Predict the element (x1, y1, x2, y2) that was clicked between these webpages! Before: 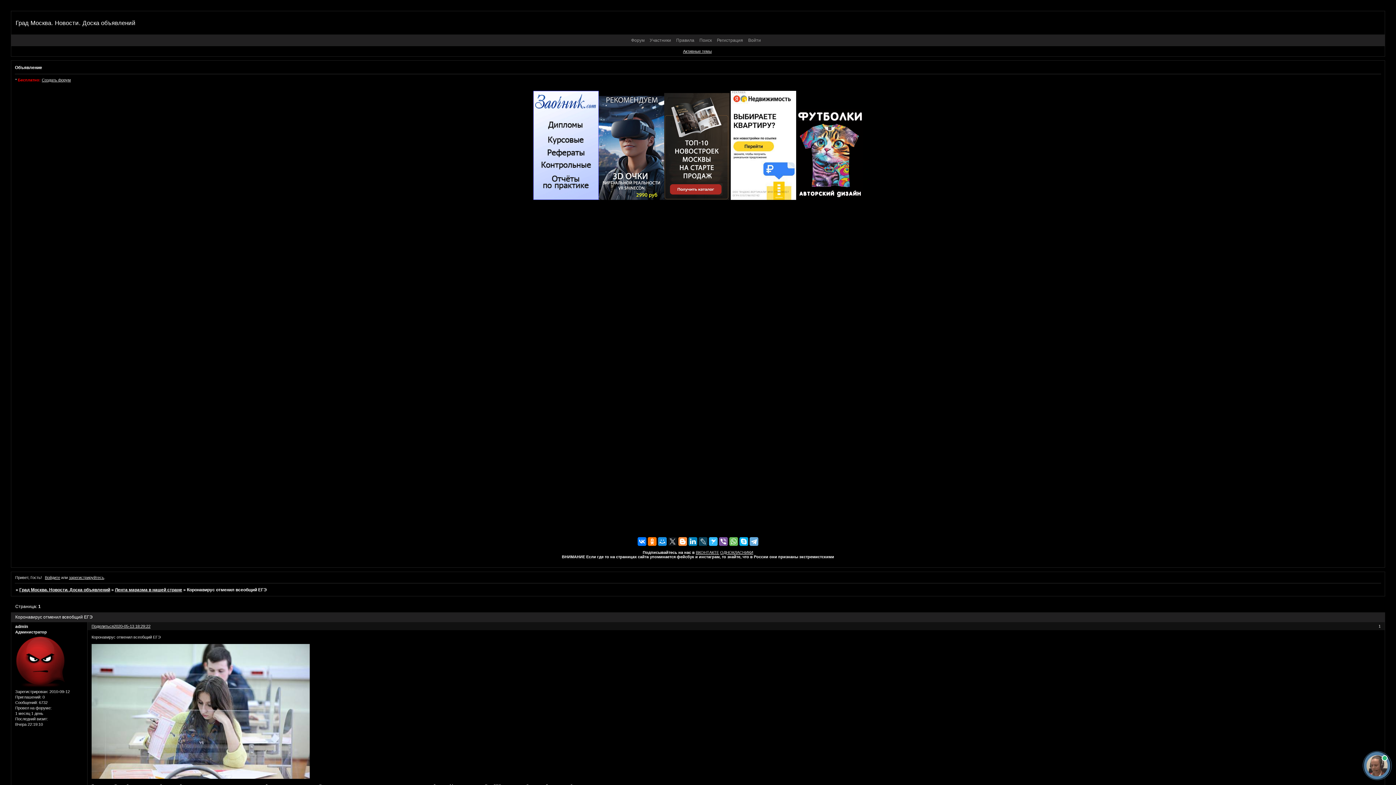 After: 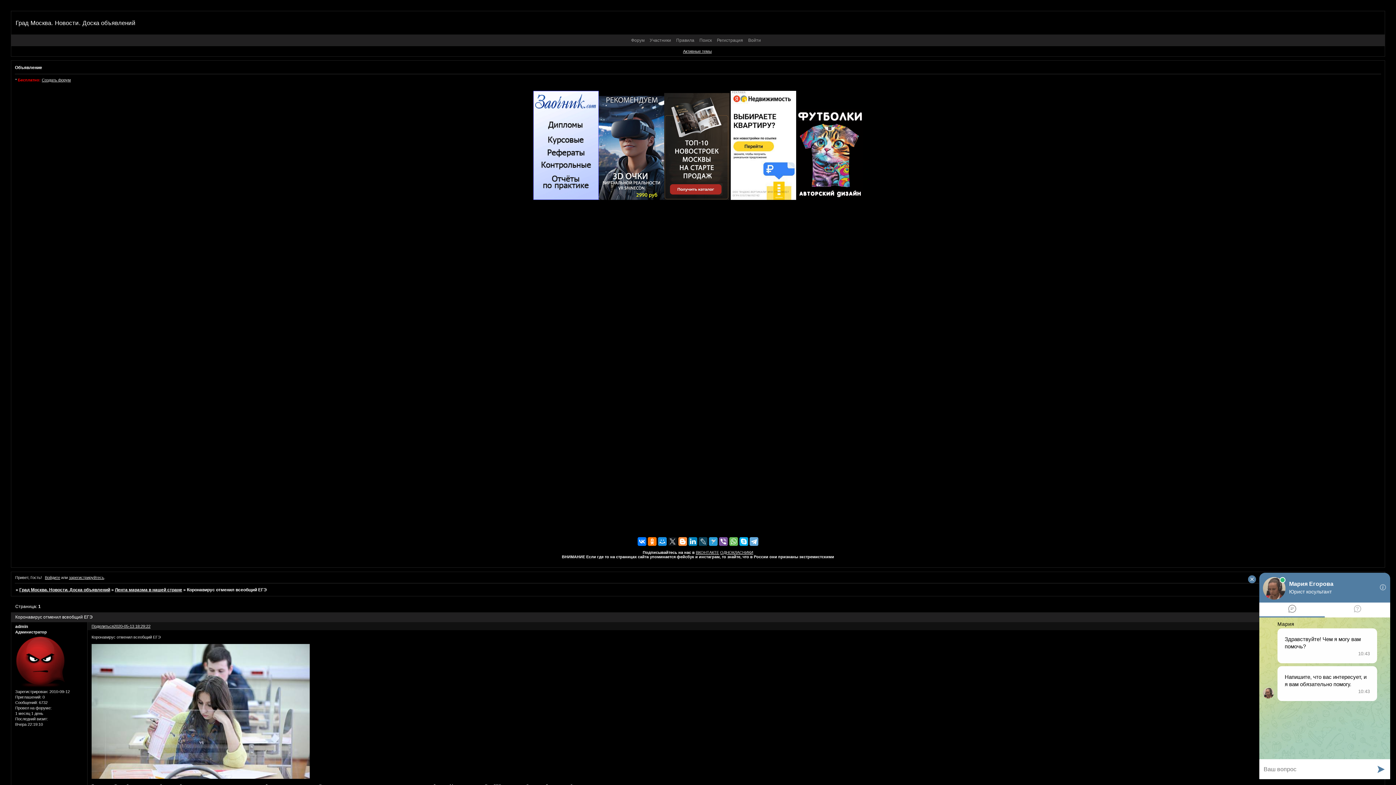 Action: bbox: (709, 537, 717, 546)